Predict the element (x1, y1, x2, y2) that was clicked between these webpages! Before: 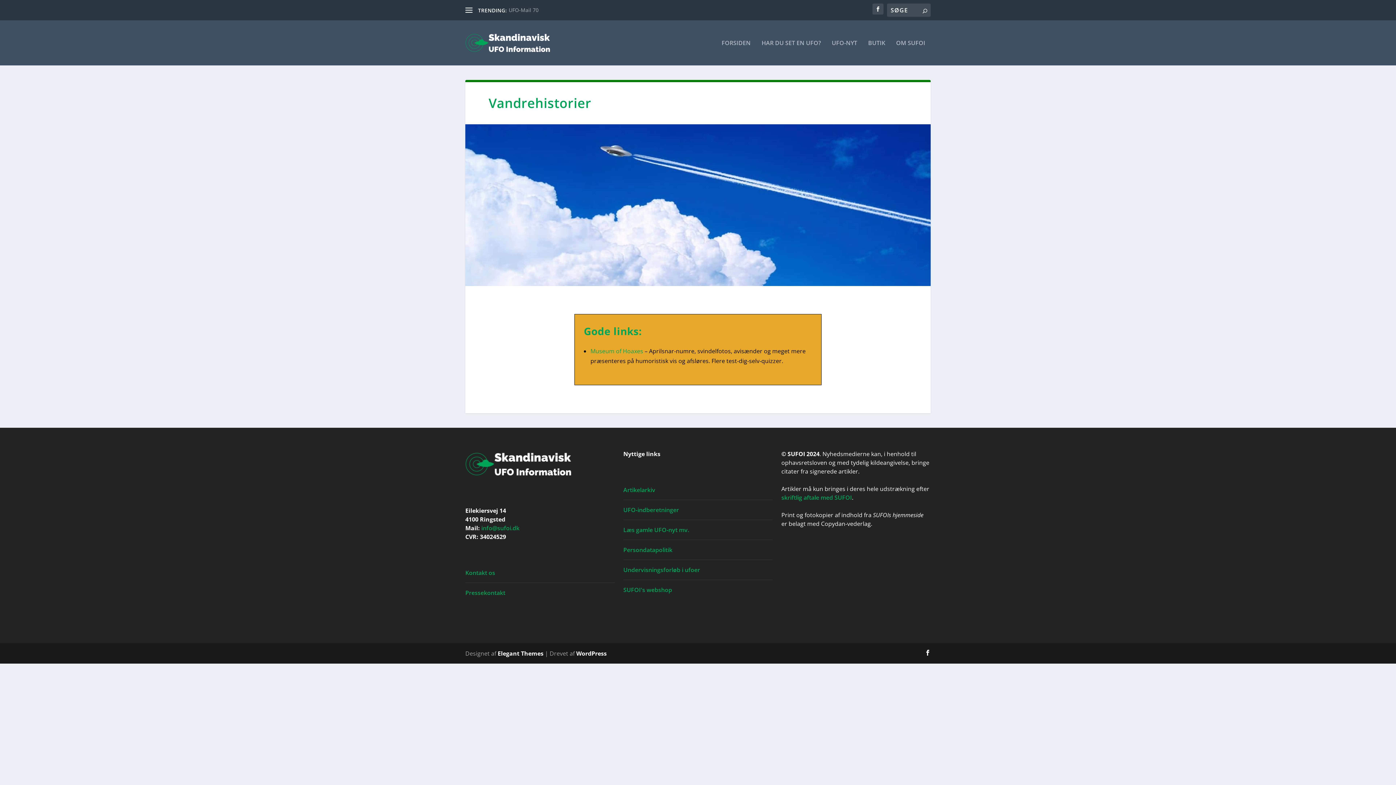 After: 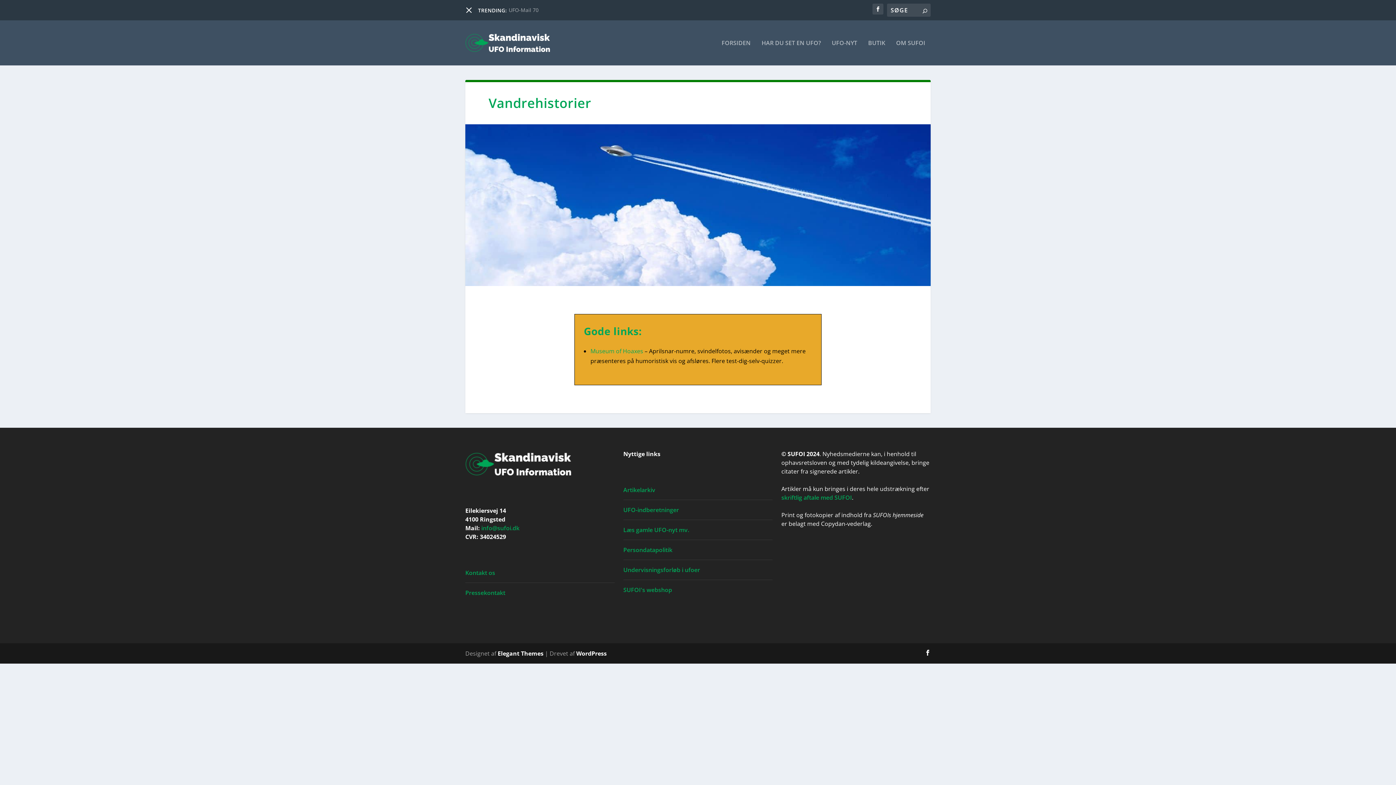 Action: bbox: (465, 6, 472, 13)